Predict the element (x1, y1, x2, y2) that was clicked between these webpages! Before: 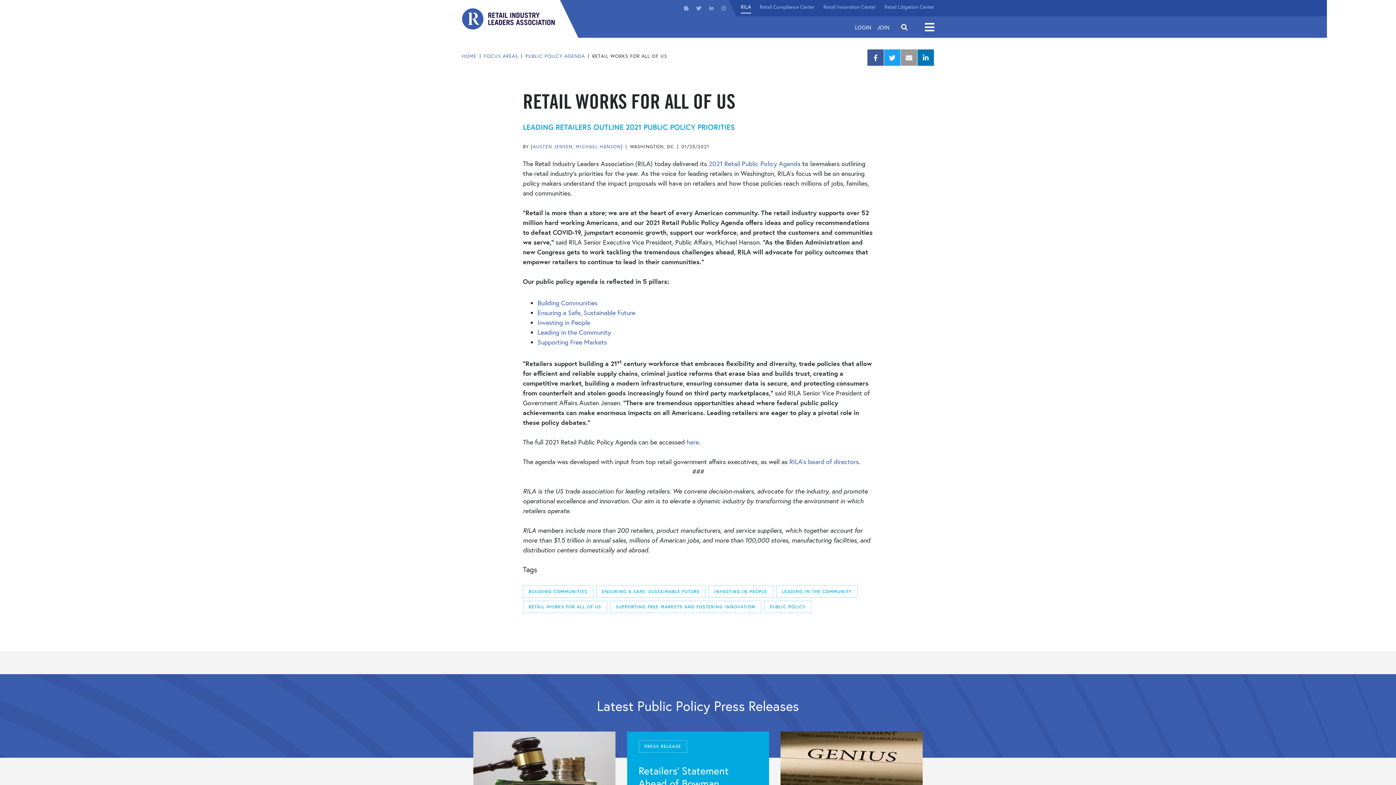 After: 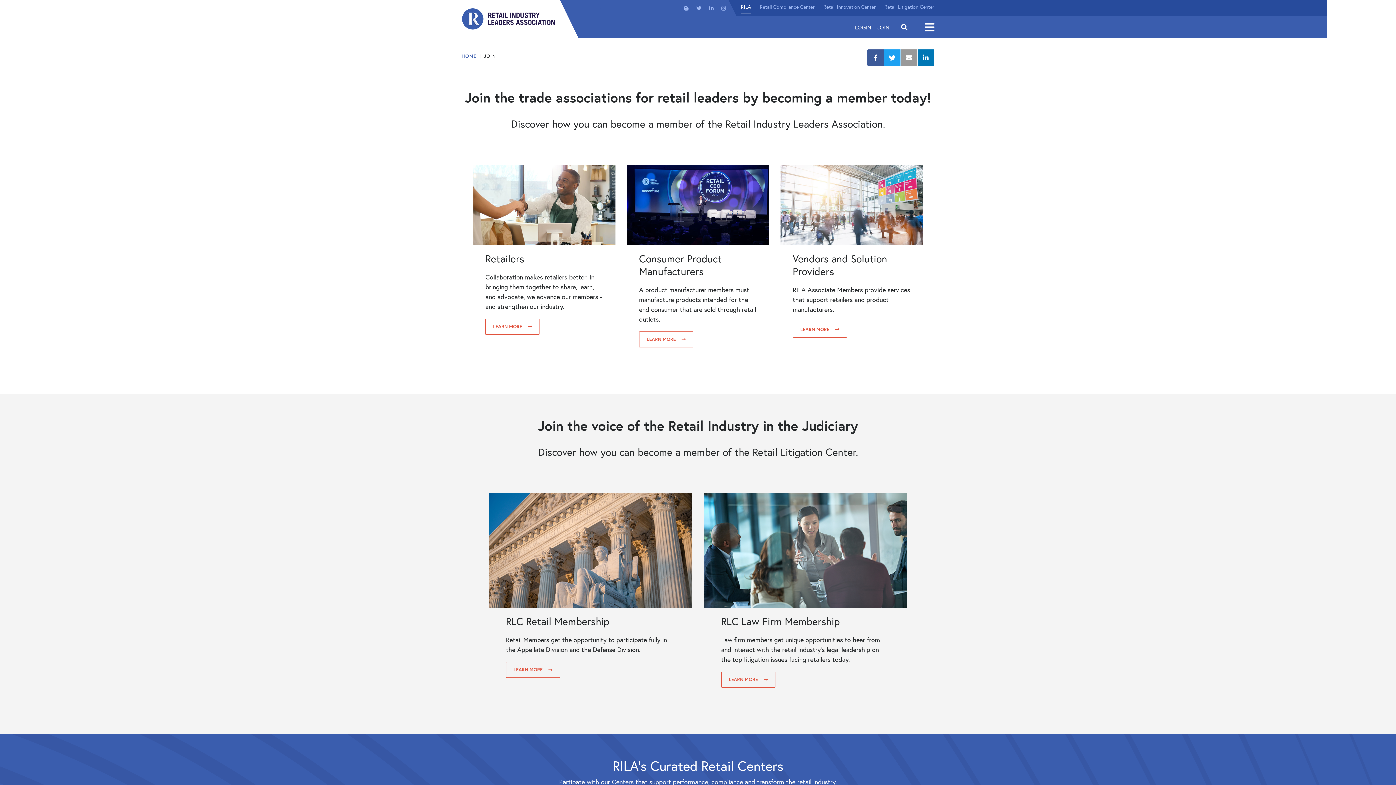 Action: label: JOIN bbox: (877, 23, 889, 31)